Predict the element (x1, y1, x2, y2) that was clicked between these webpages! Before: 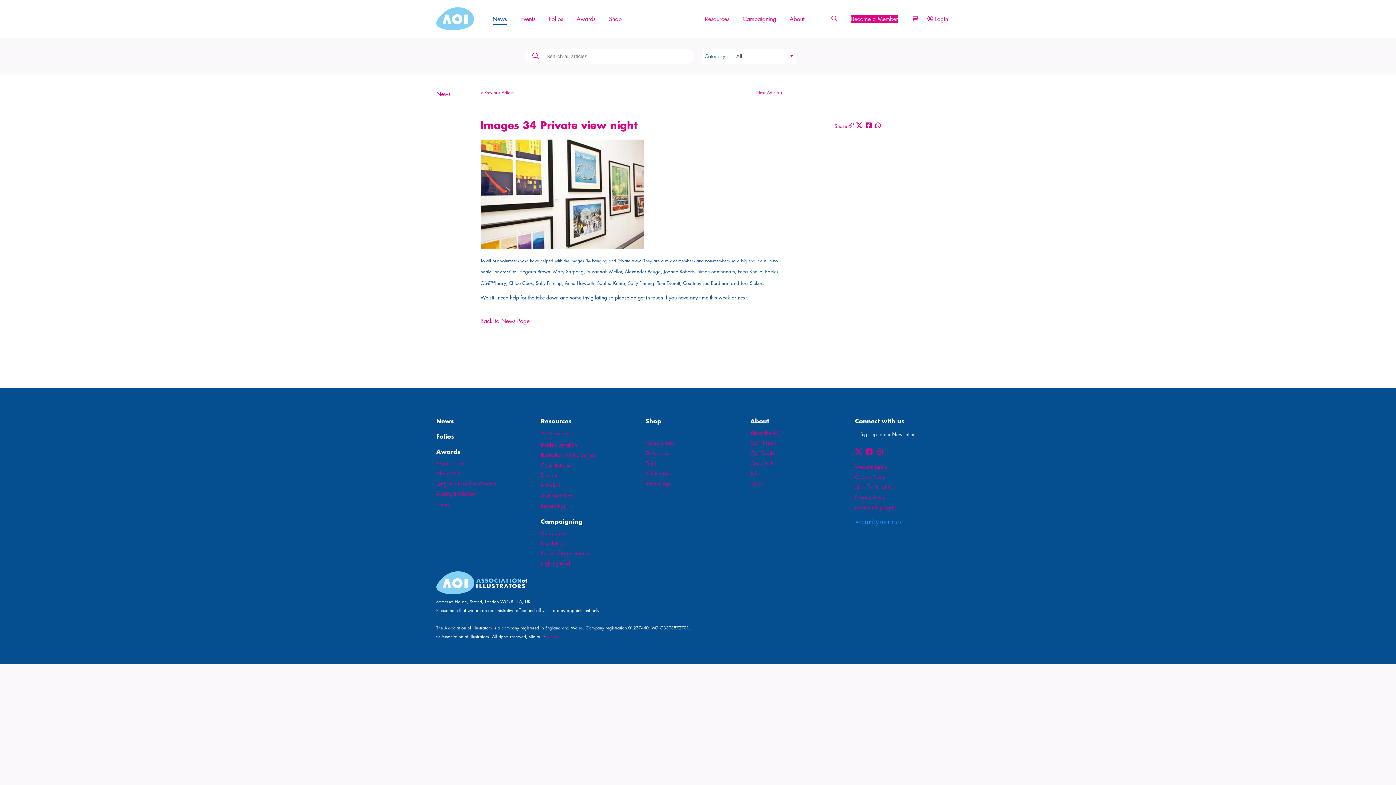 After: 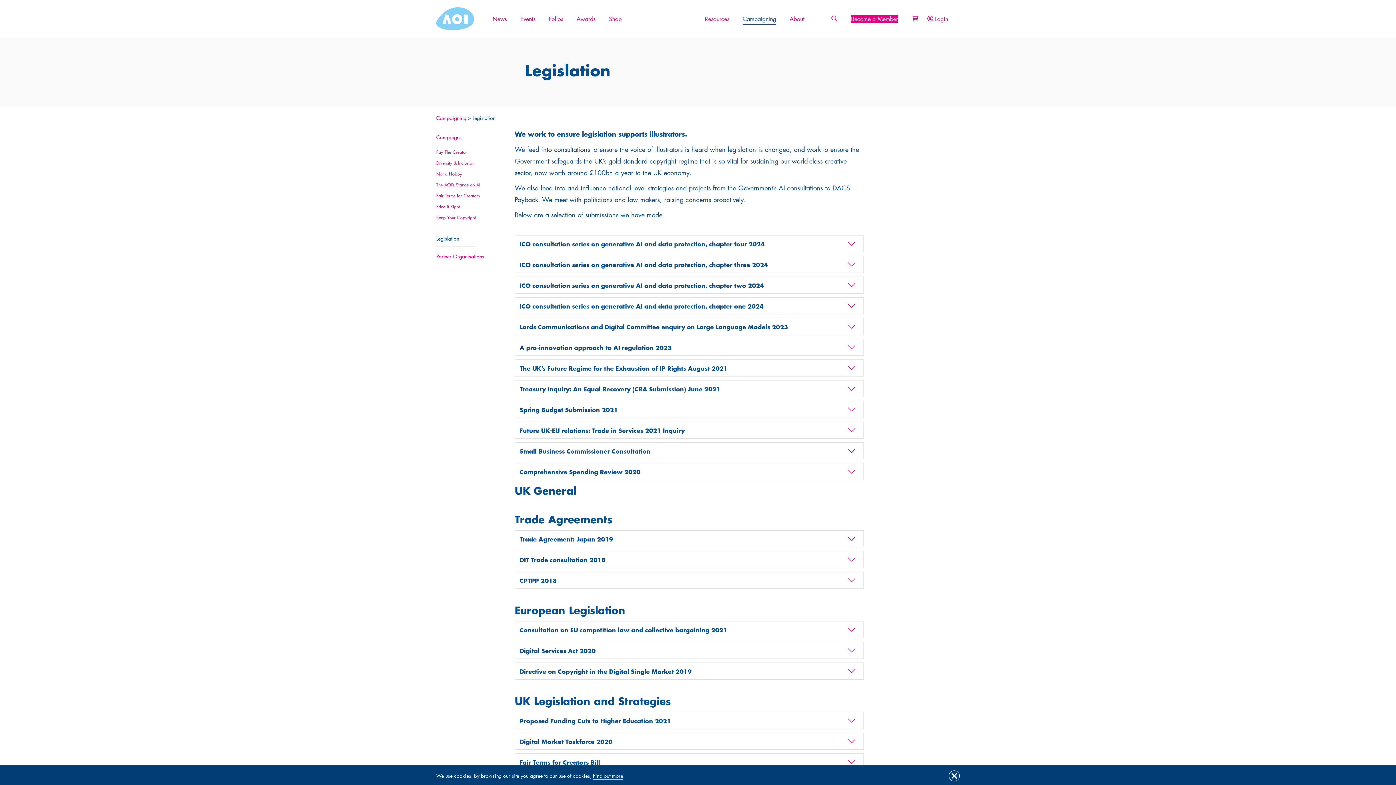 Action: label: Legislation bbox: (541, 539, 645, 547)